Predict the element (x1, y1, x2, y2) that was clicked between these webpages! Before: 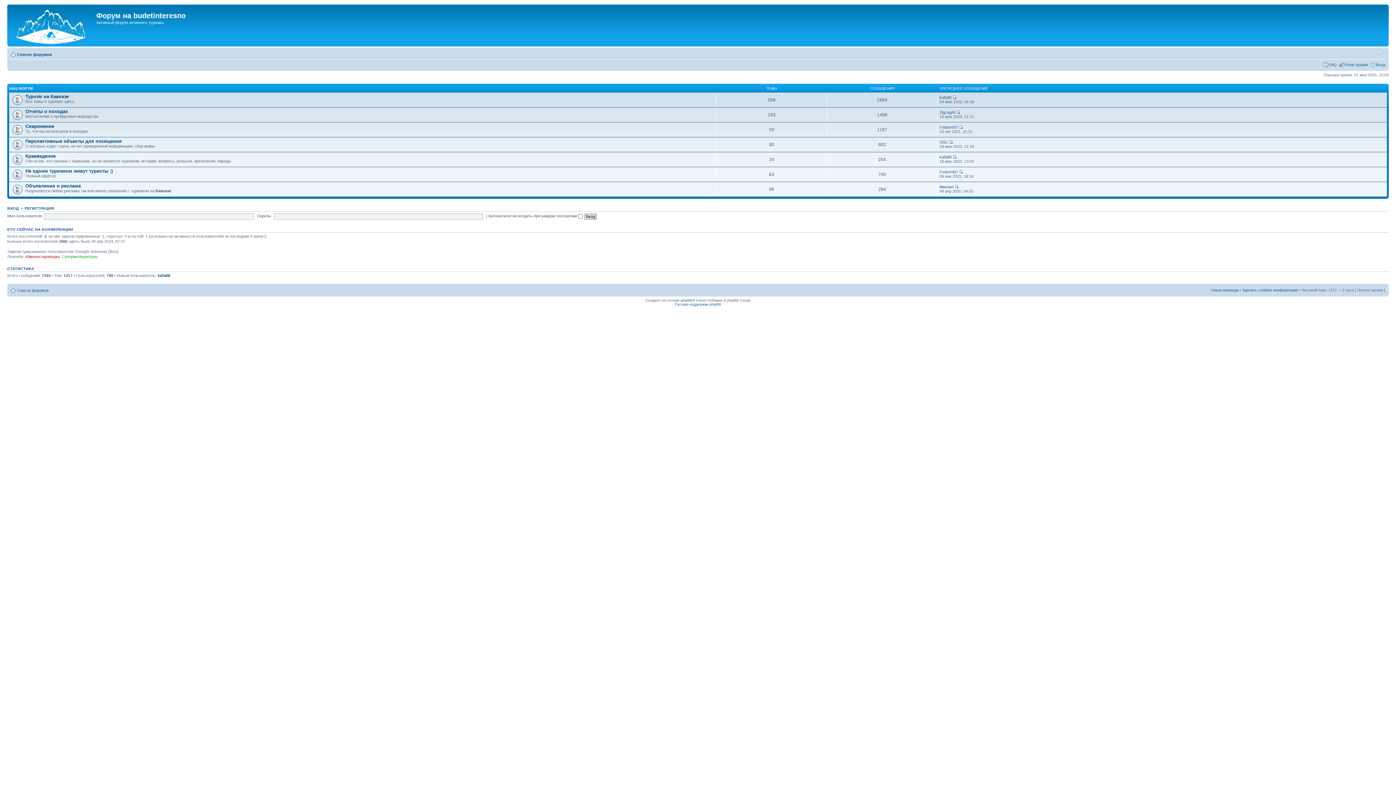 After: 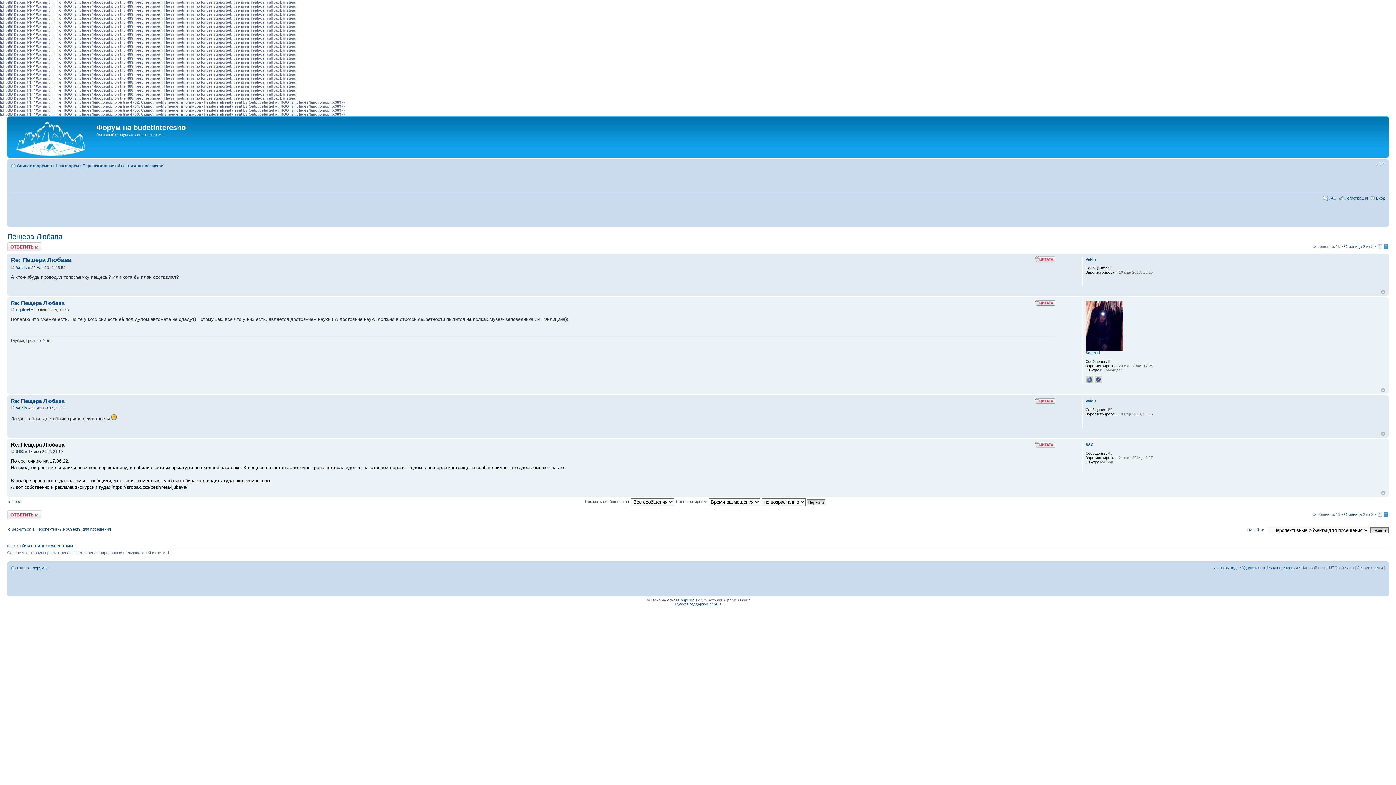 Action: bbox: (949, 139, 953, 144)